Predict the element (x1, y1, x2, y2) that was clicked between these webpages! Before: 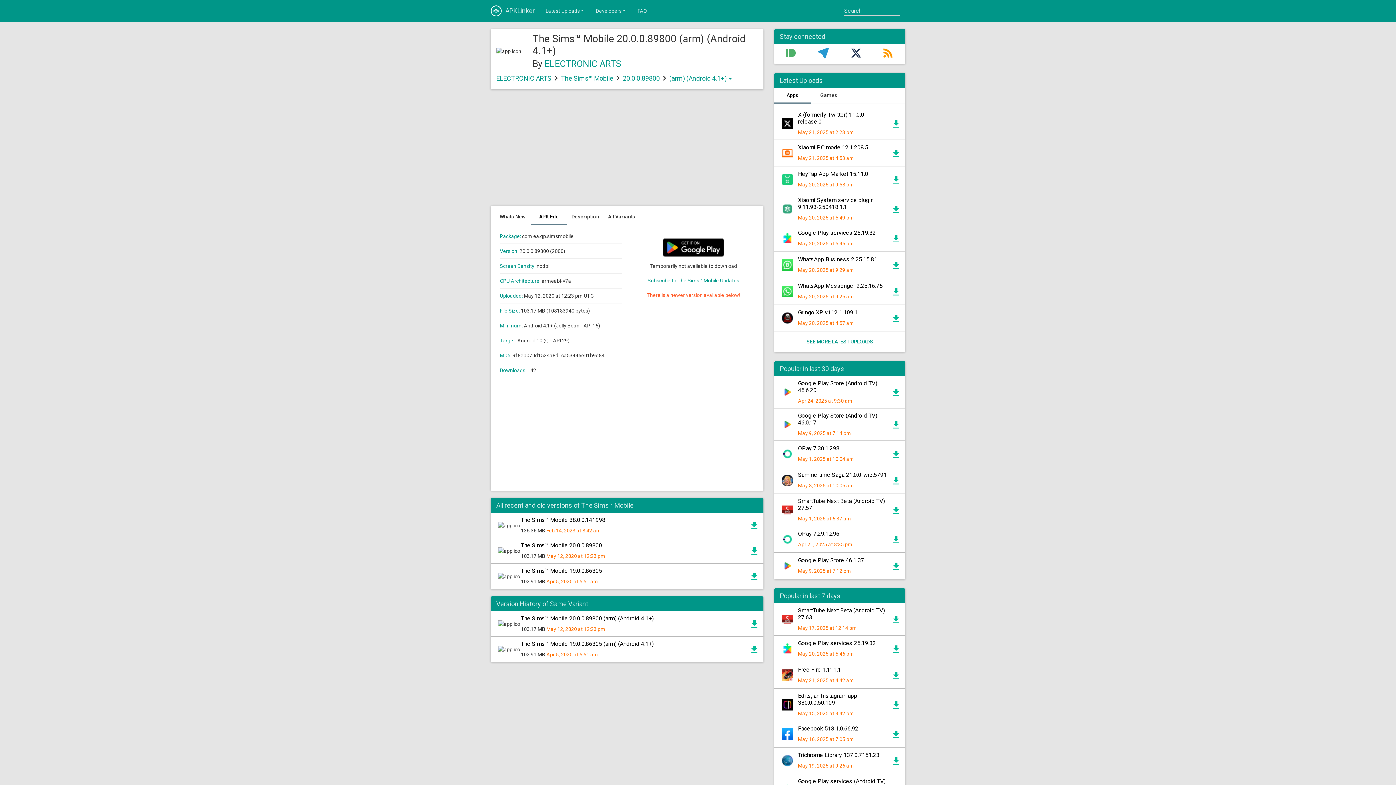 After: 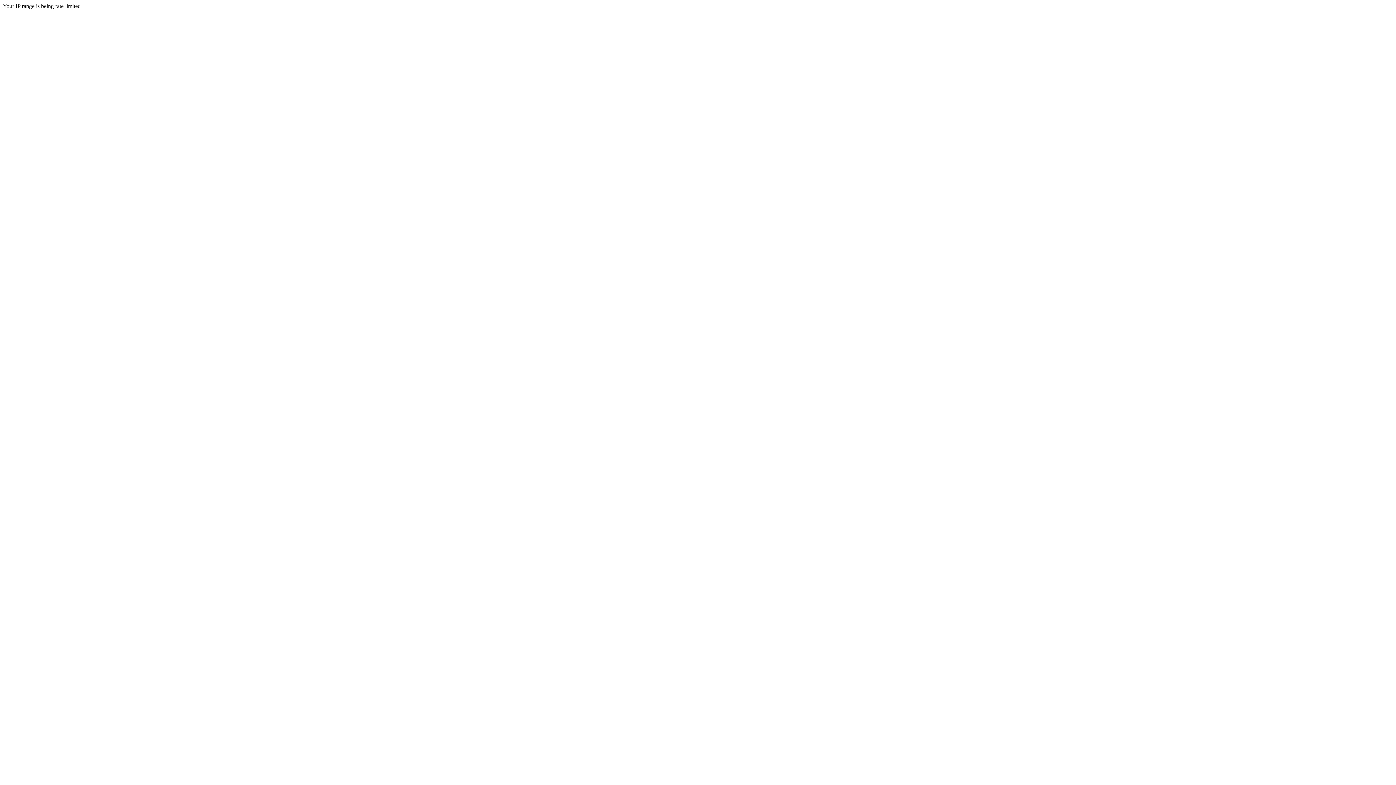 Action: label: Gringo XP v112 1.109.1 bbox: (798, 309, 857, 316)